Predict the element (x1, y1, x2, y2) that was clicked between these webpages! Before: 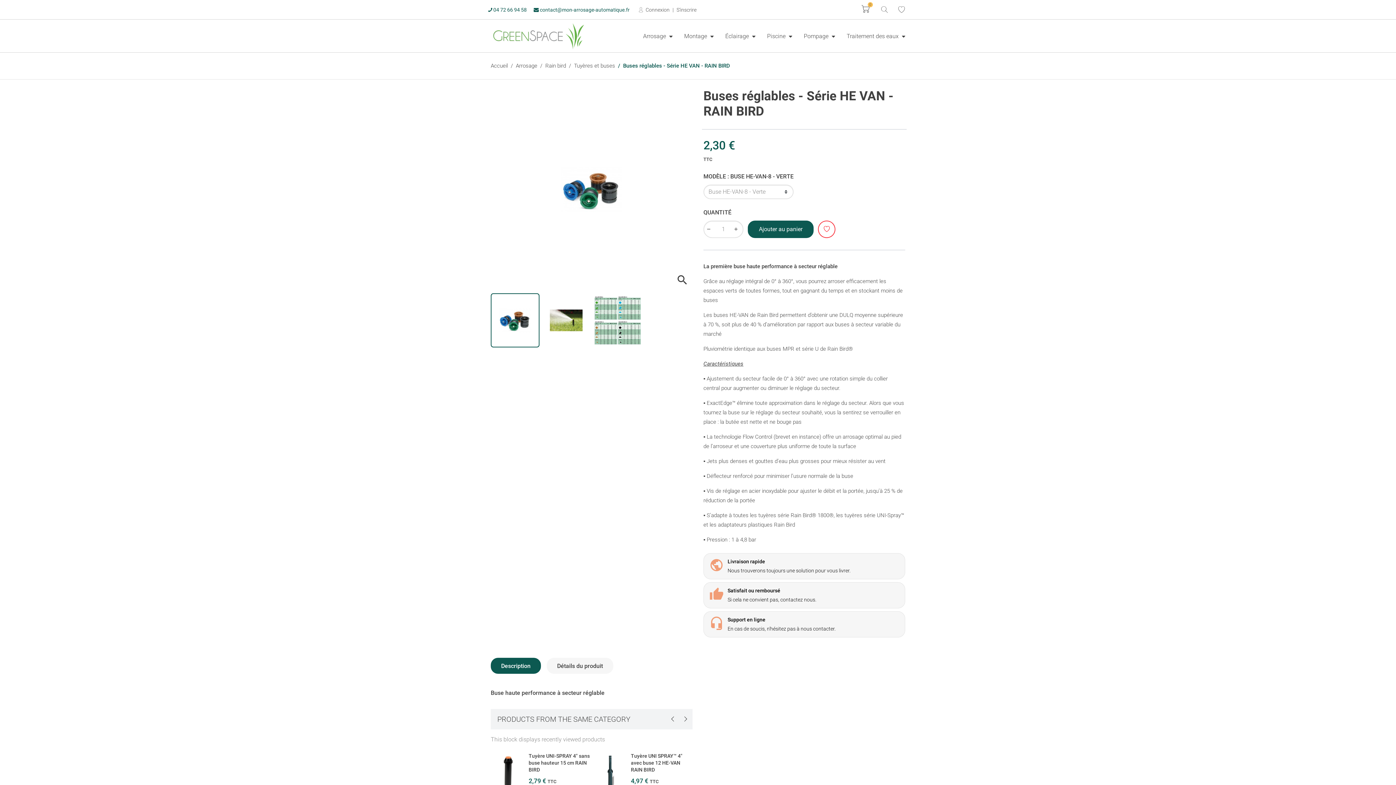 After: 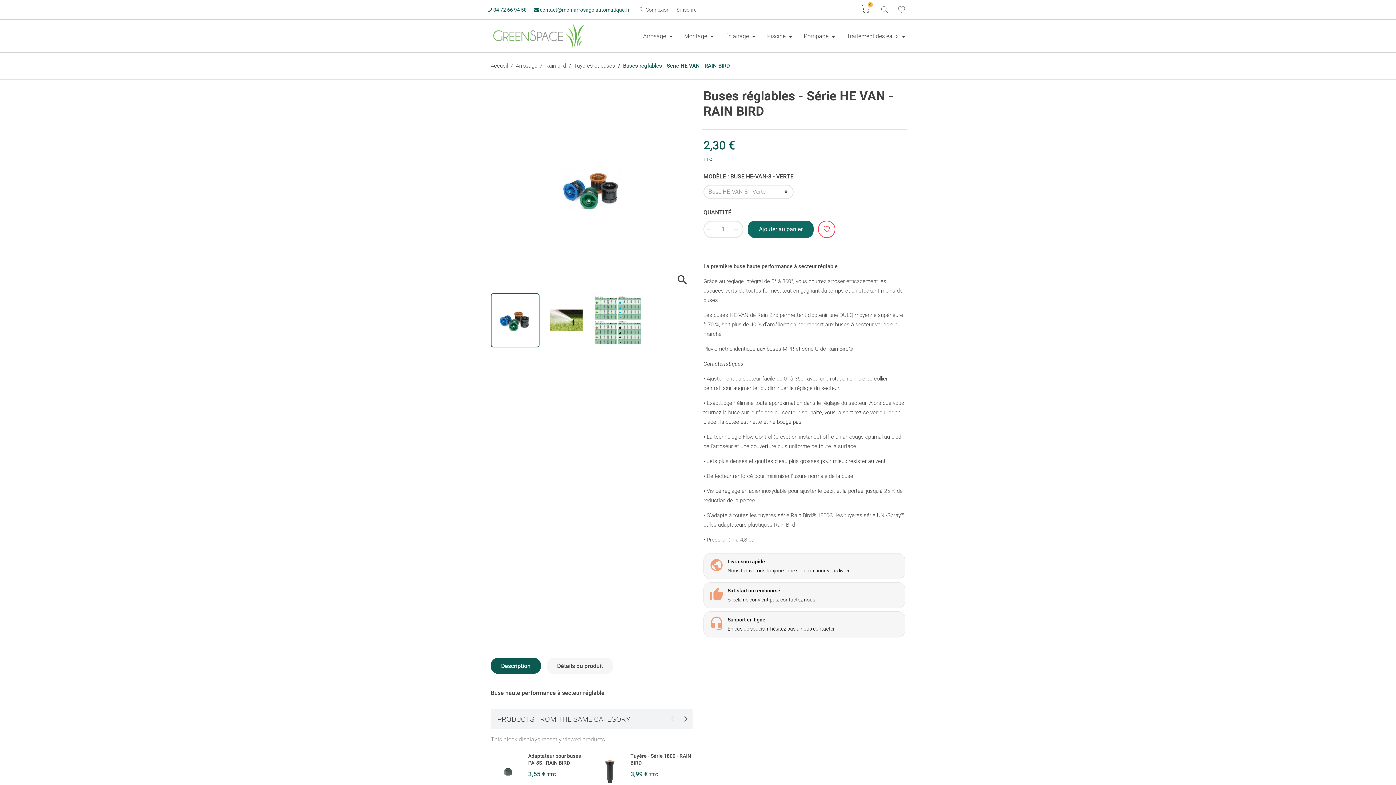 Action: bbox: (748, 220, 813, 238) label: Ajouter au panier